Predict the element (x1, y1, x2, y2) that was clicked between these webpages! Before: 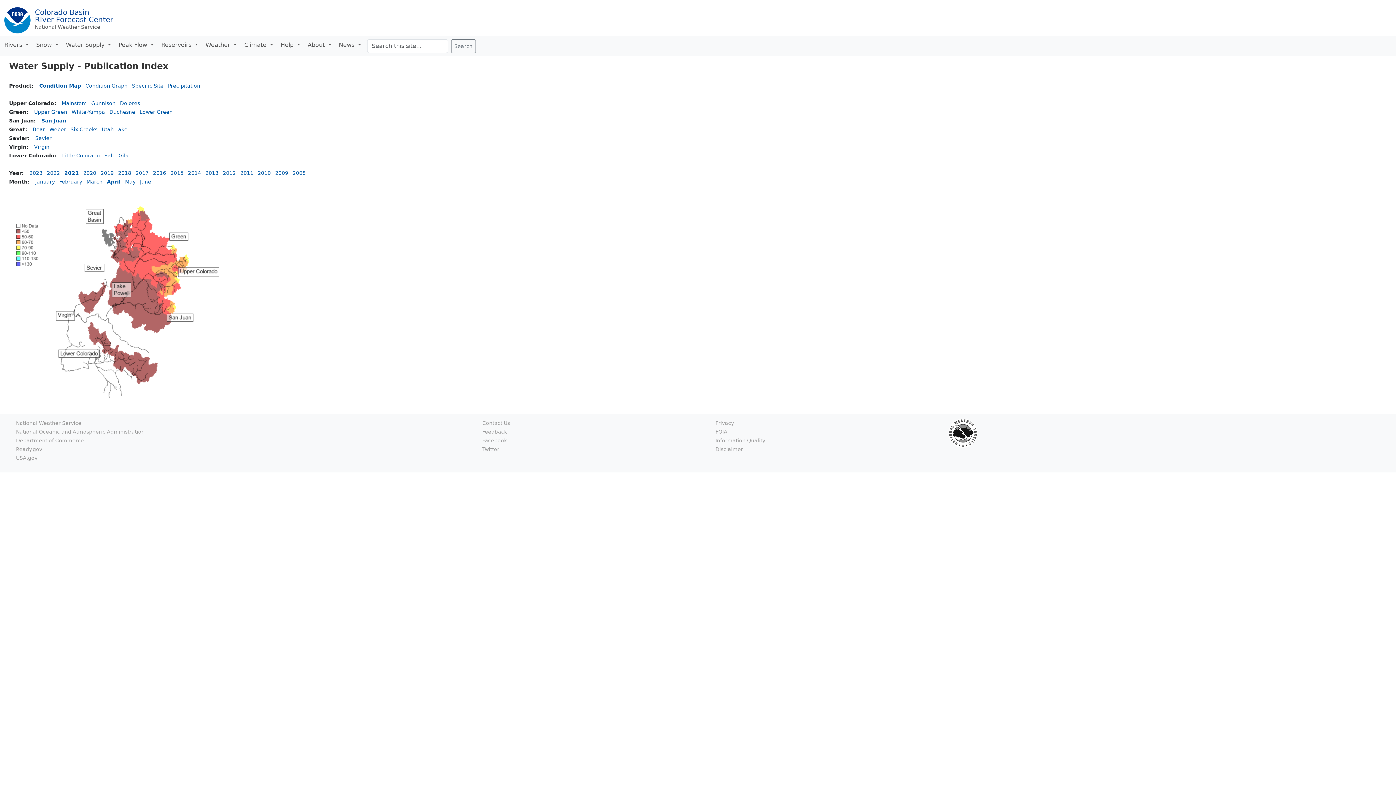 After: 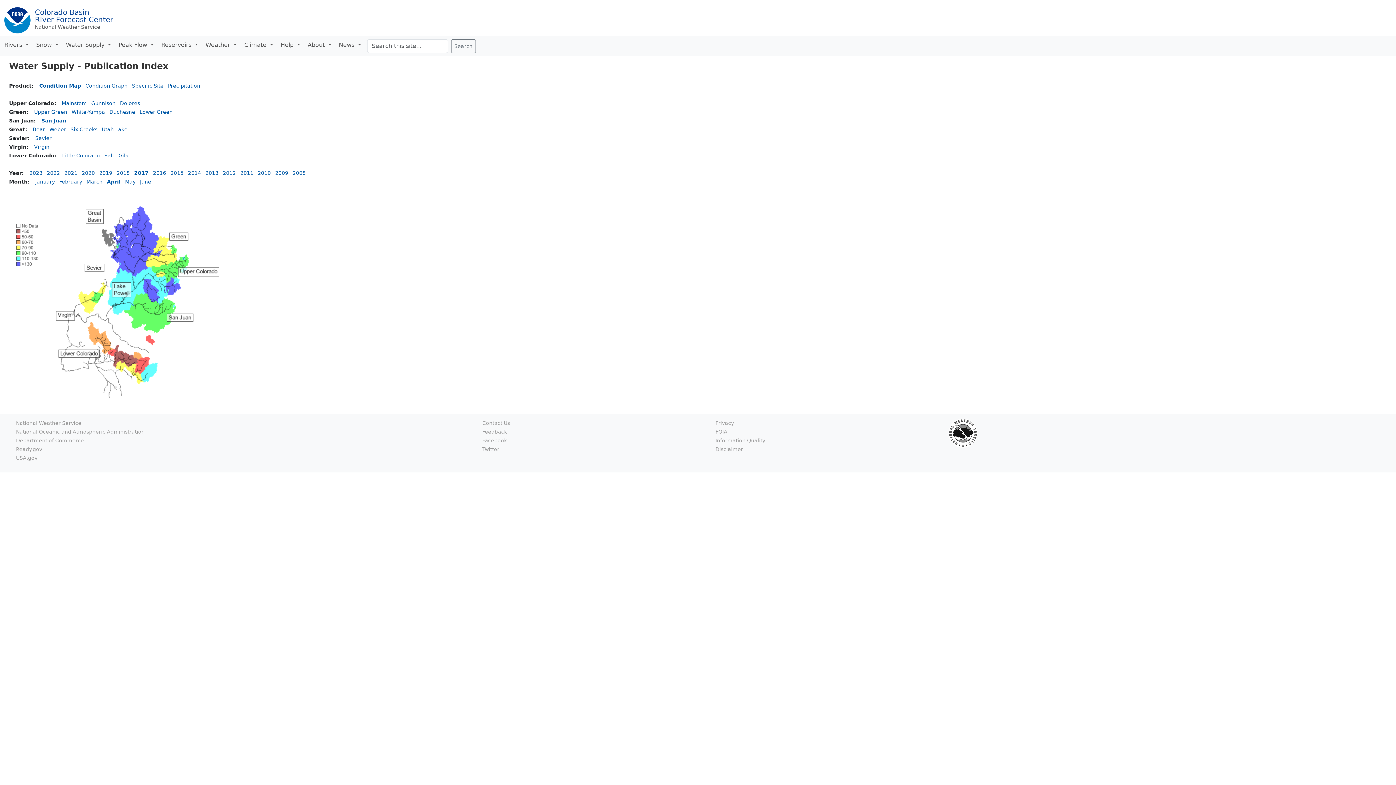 Action: bbox: (135, 170, 148, 176) label: 2017